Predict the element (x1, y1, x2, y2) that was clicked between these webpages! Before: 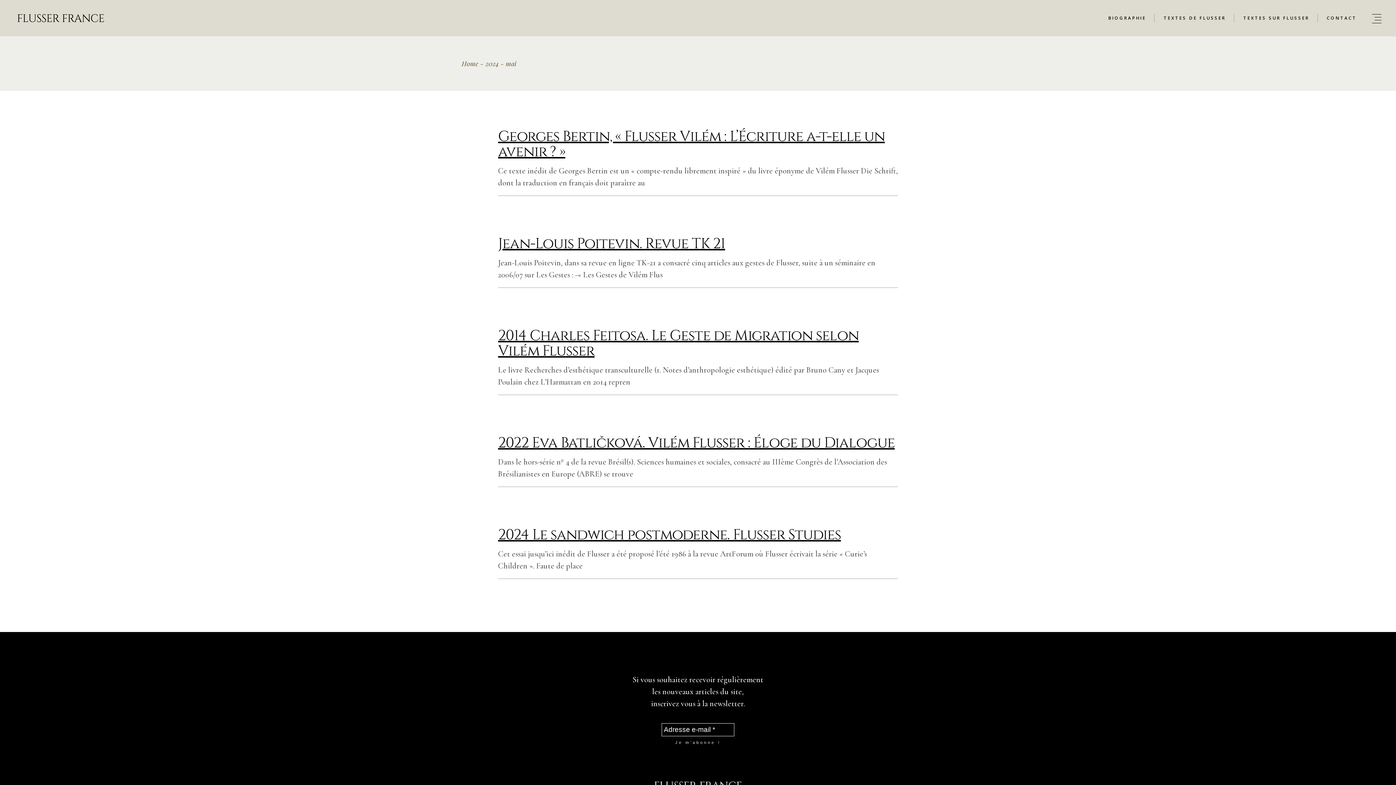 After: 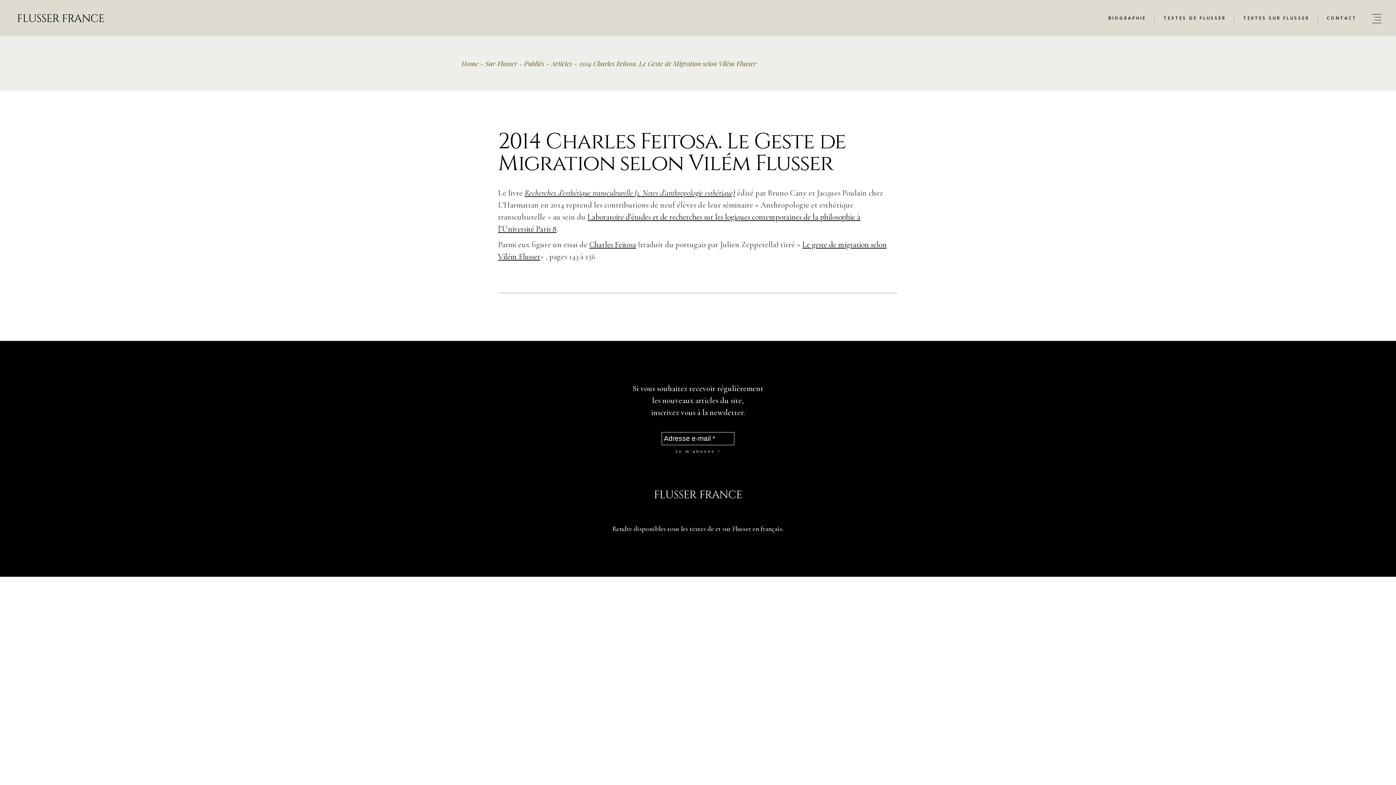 Action: label: 2014 Charles Feitosa. Le Geste de Migration selon Vilém Flusser bbox: (498, 326, 858, 361)